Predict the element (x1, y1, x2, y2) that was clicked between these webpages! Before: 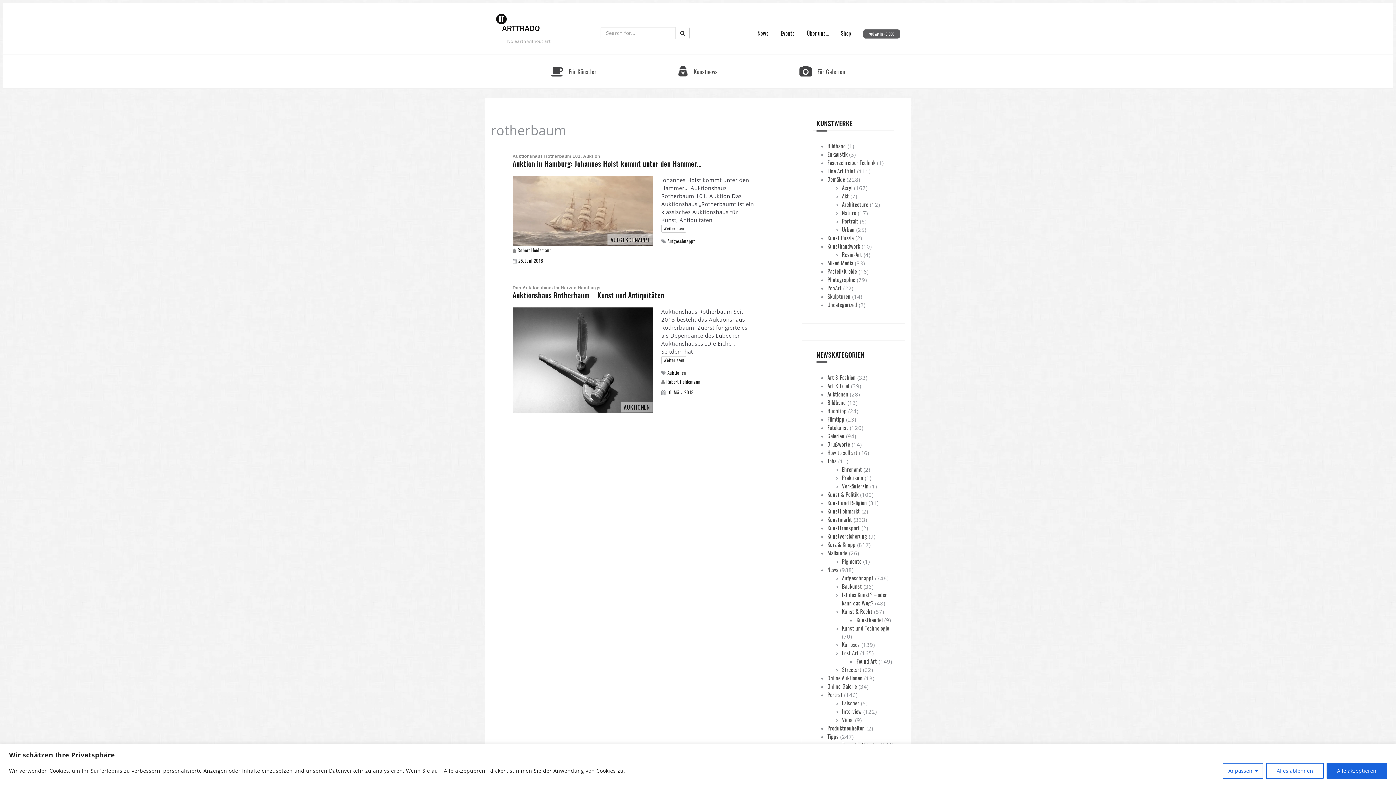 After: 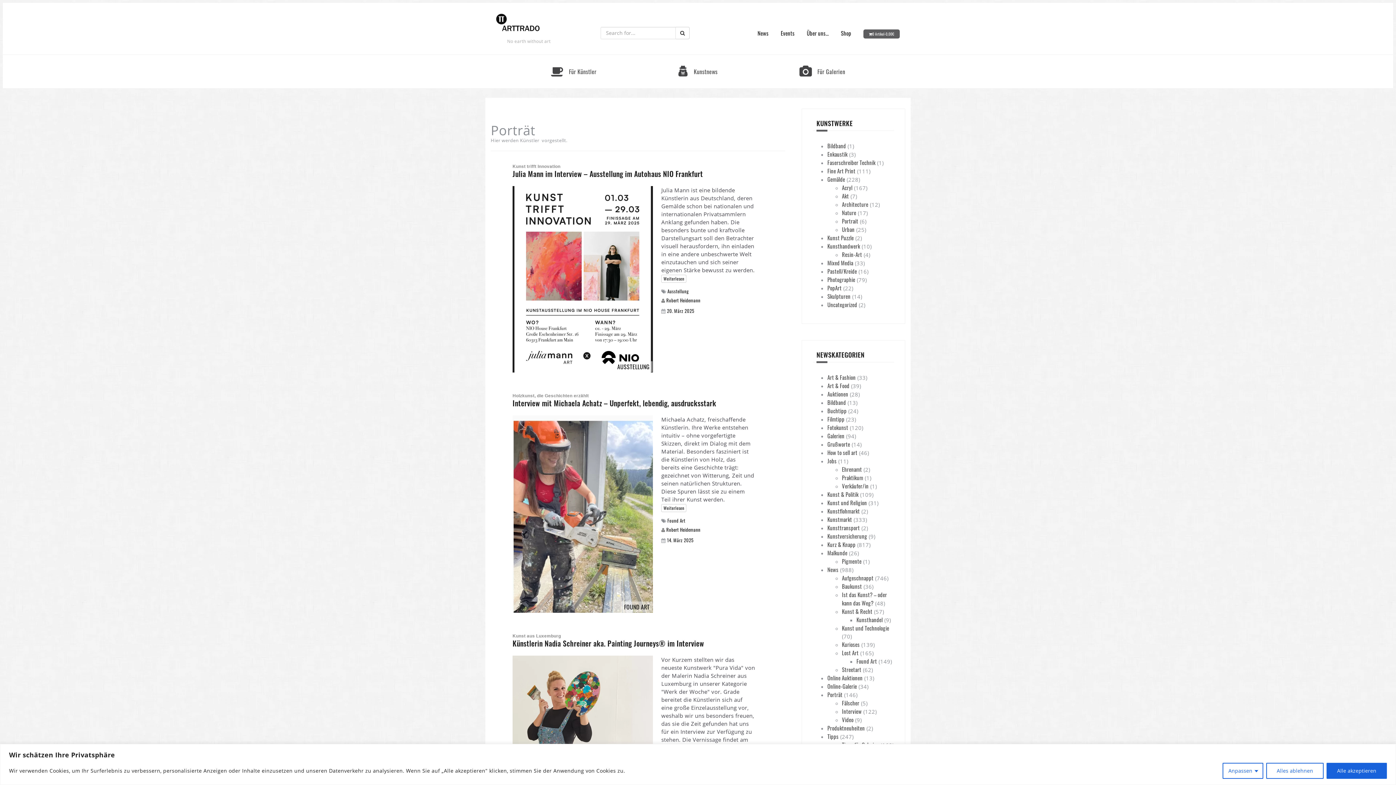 Action: bbox: (827, 690, 842, 698) label: Porträt